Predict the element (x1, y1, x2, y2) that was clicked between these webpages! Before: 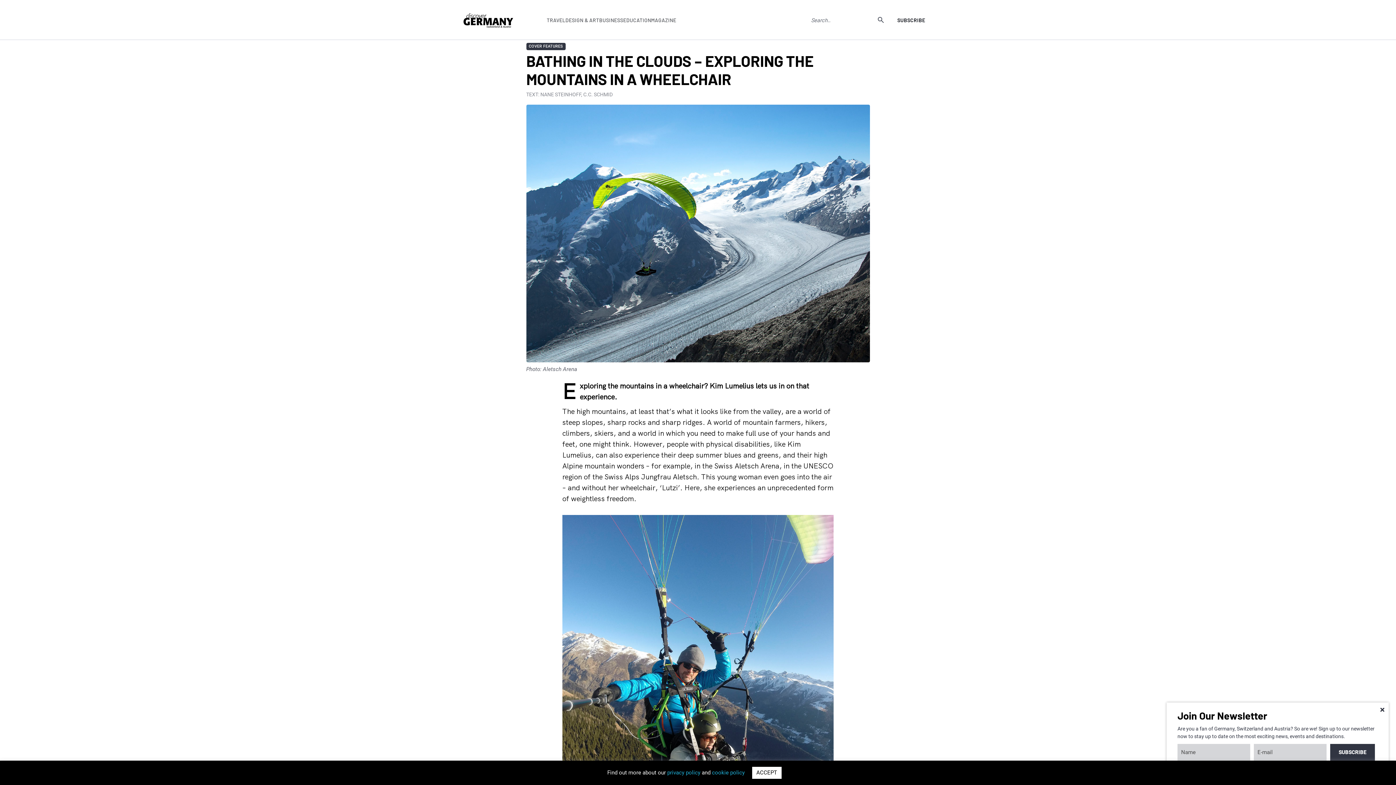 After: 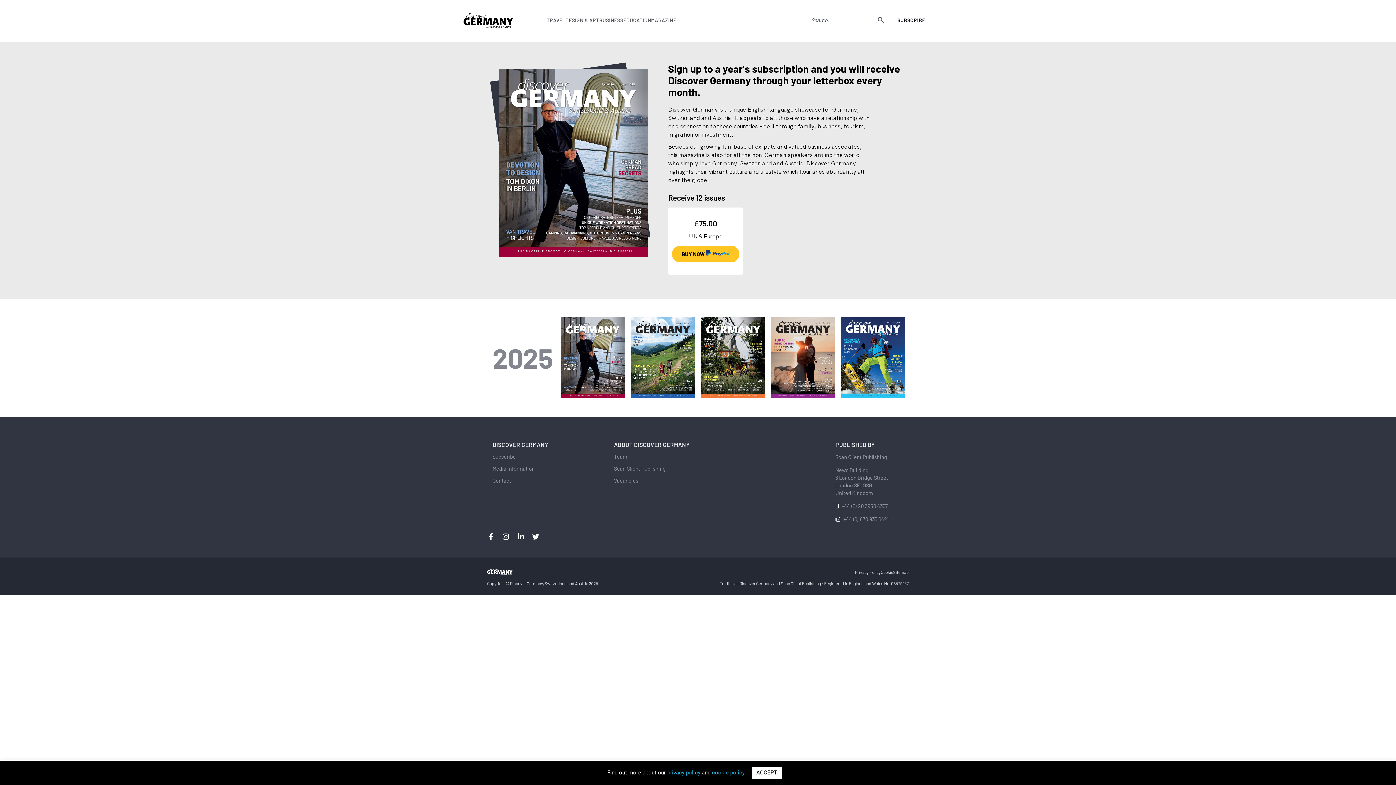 Action: label: SUBSCRIBE bbox: (897, 17, 925, 23)